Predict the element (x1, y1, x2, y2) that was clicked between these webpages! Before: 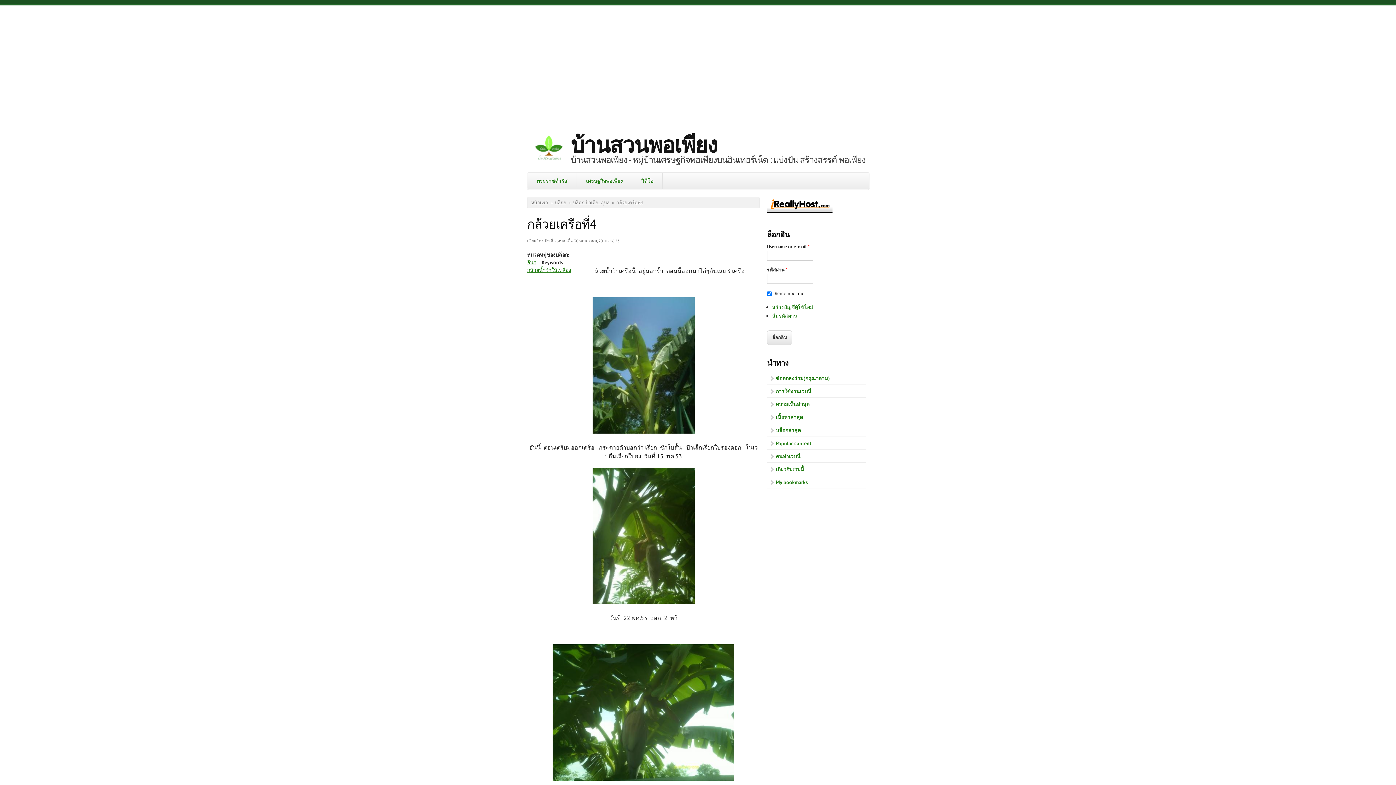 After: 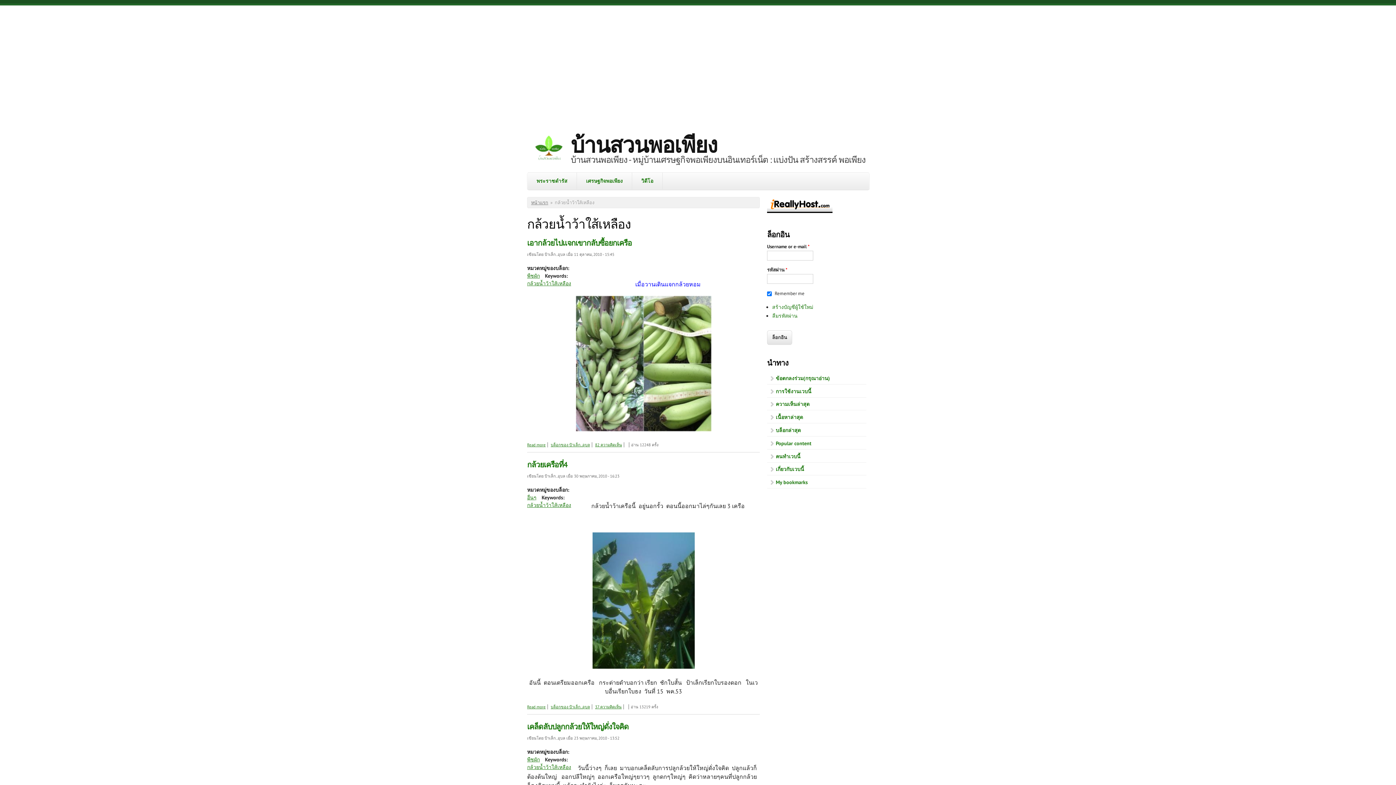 Action: bbox: (527, 267, 571, 273) label: กล้วยน้ำว้าใส้เหลือง